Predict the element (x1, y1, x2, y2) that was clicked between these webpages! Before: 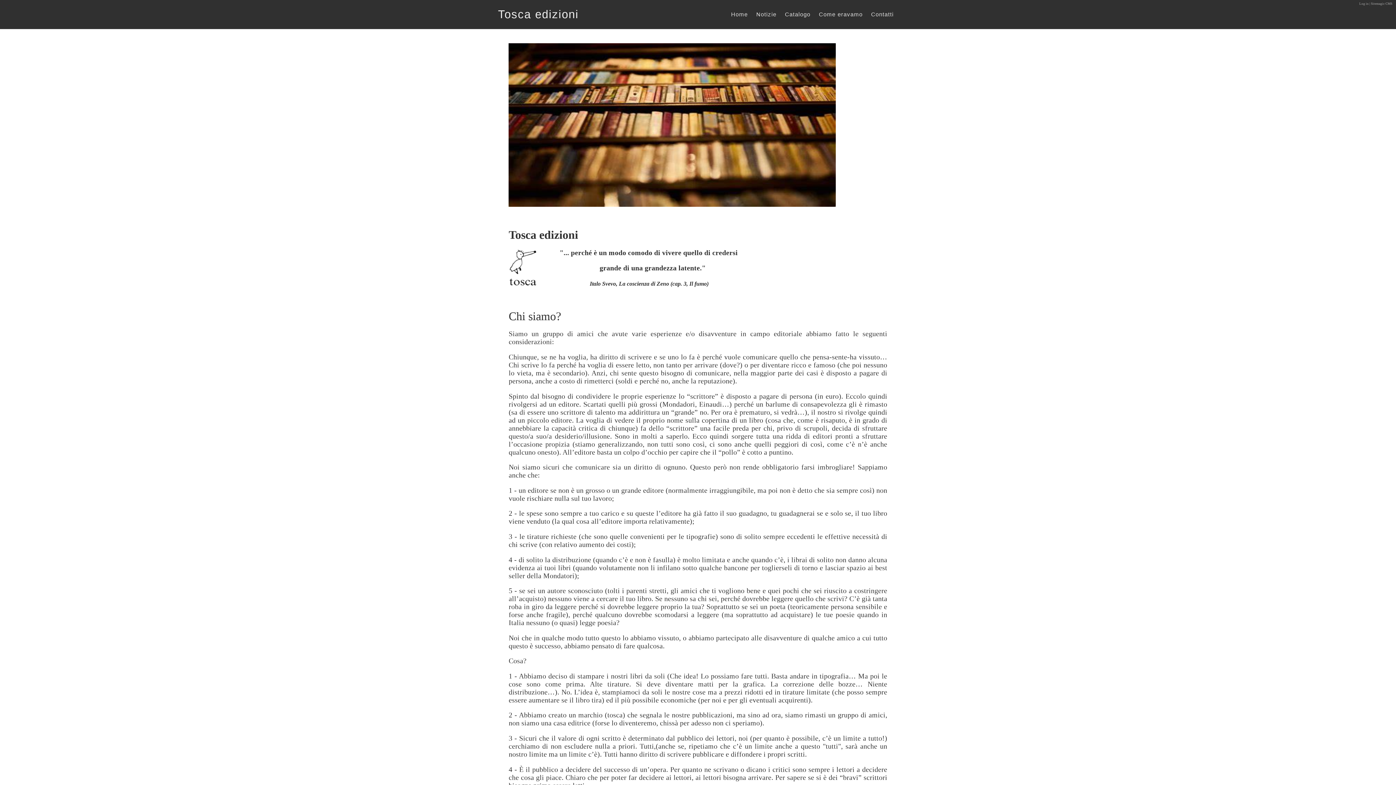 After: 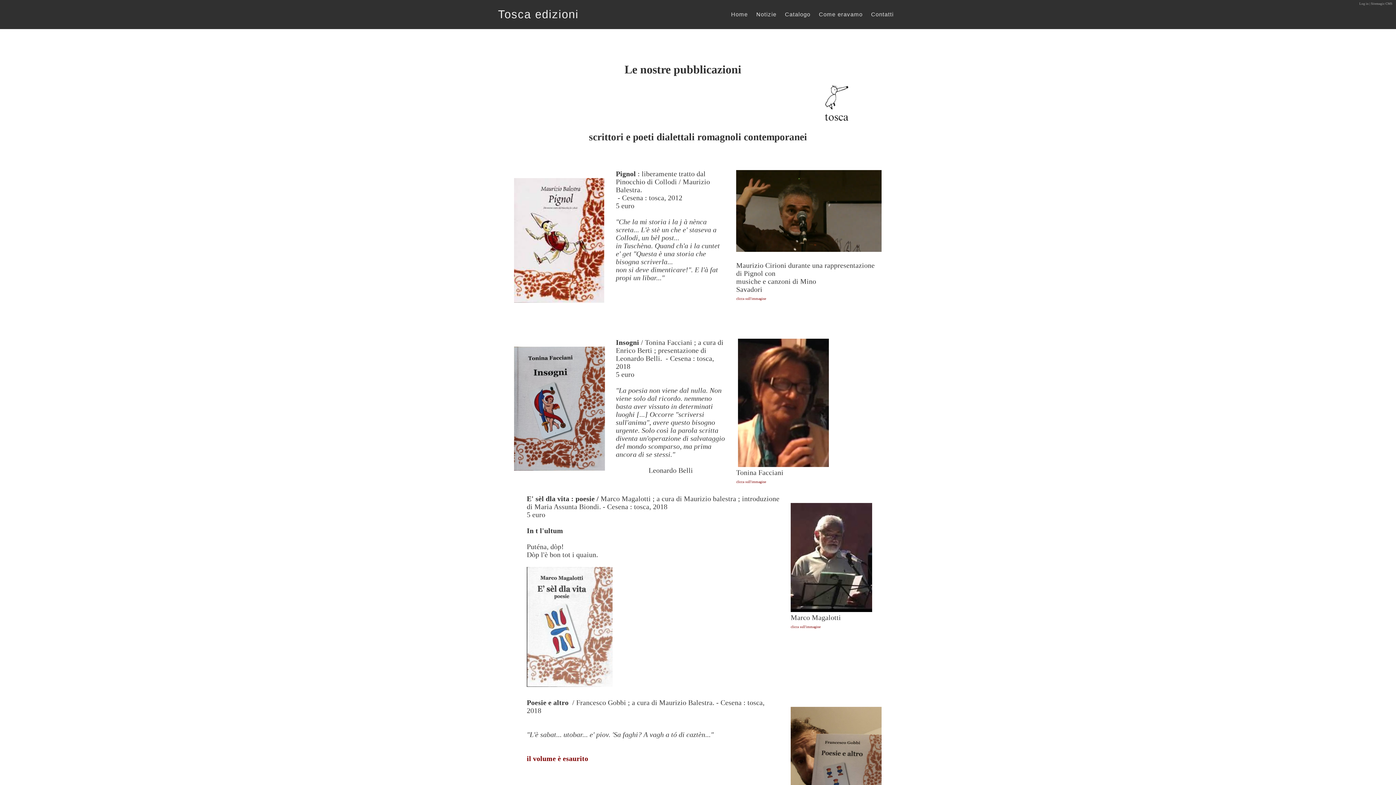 Action: label: Catalogo bbox: (780, 0, 814, 29)